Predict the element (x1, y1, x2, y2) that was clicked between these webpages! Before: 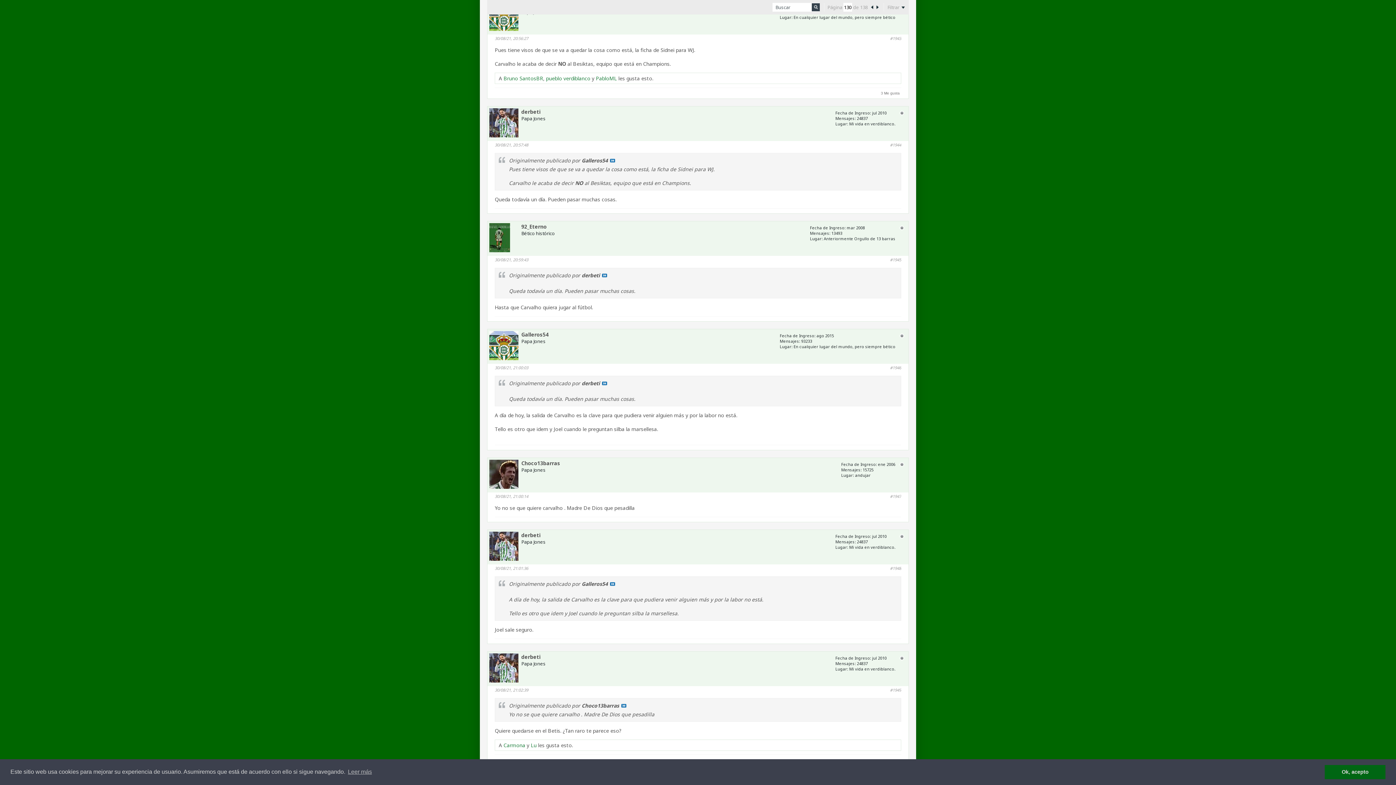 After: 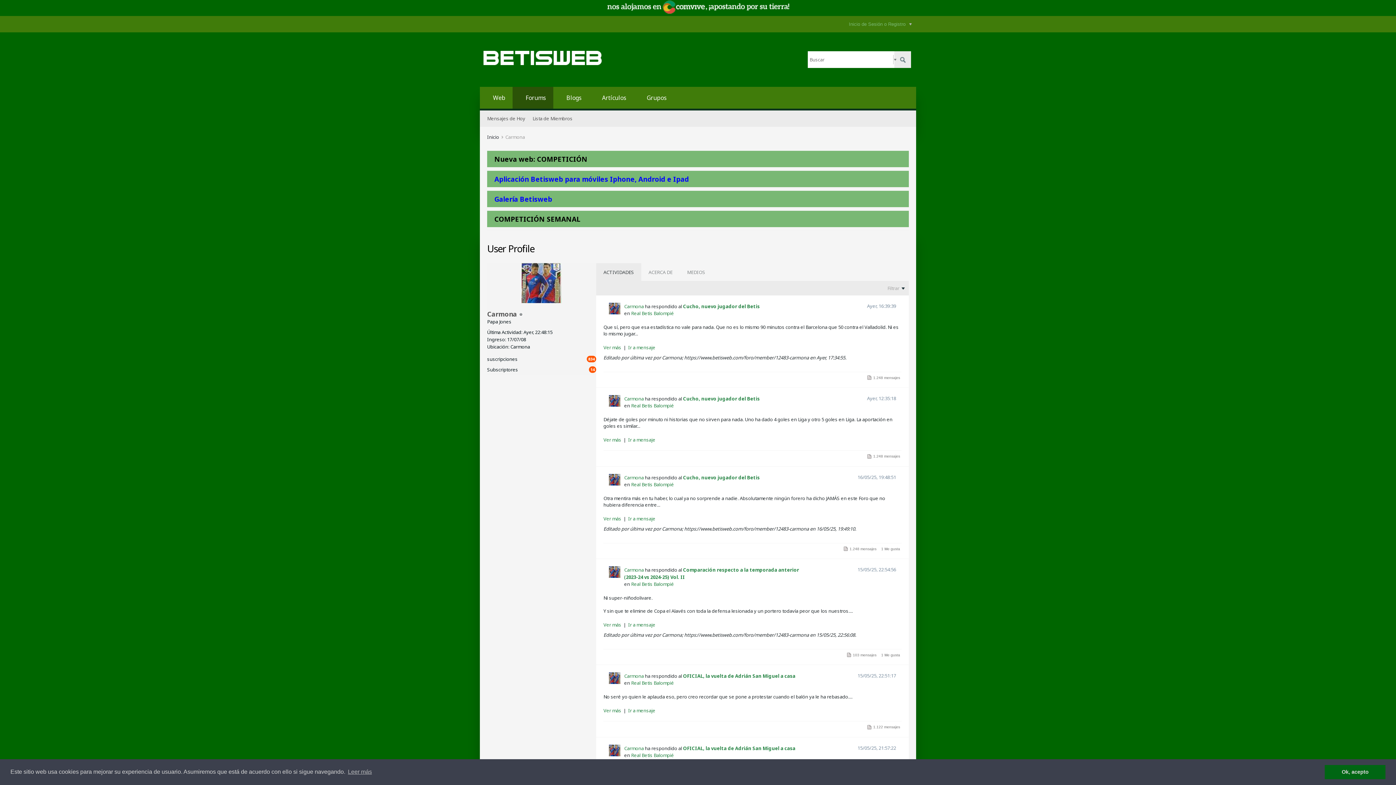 Action: label: Carmona bbox: (503, 742, 525, 749)